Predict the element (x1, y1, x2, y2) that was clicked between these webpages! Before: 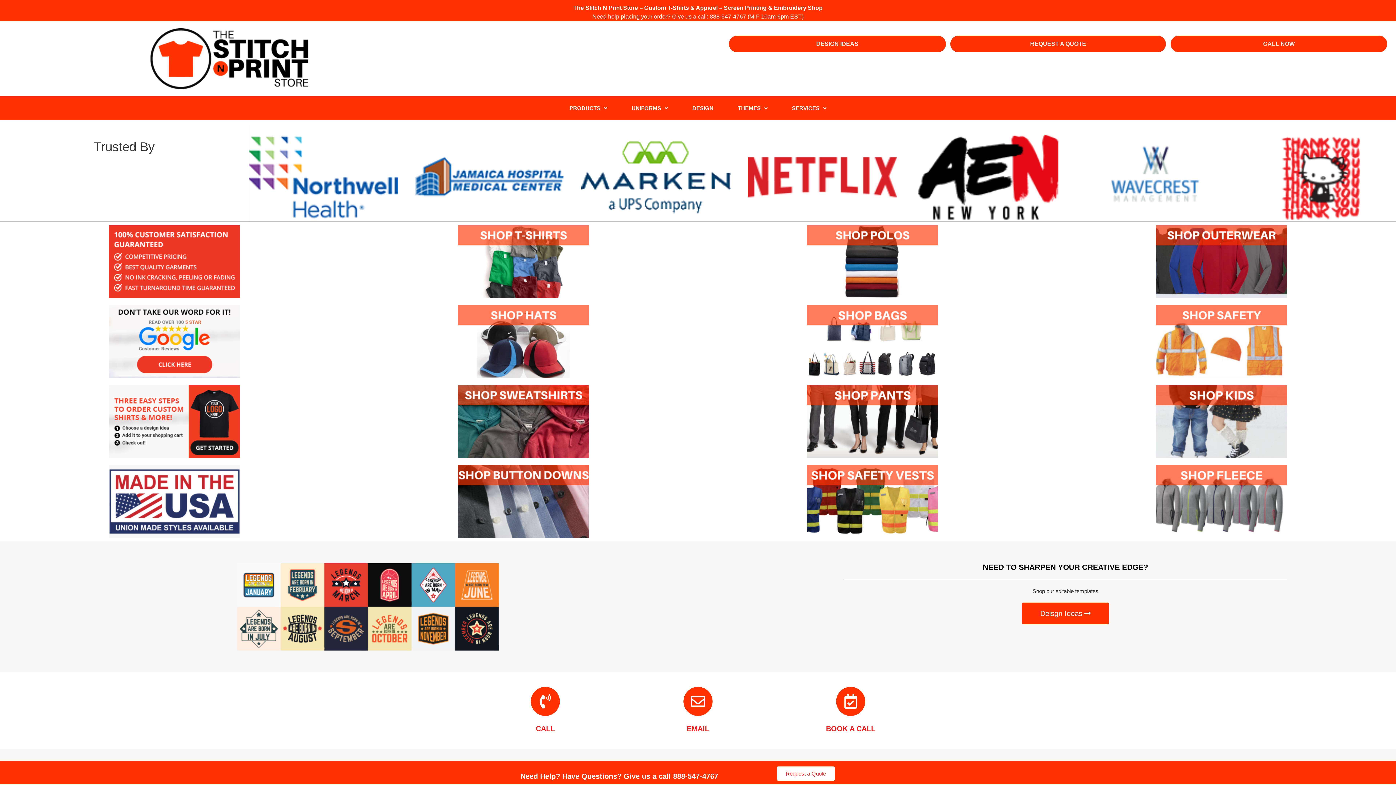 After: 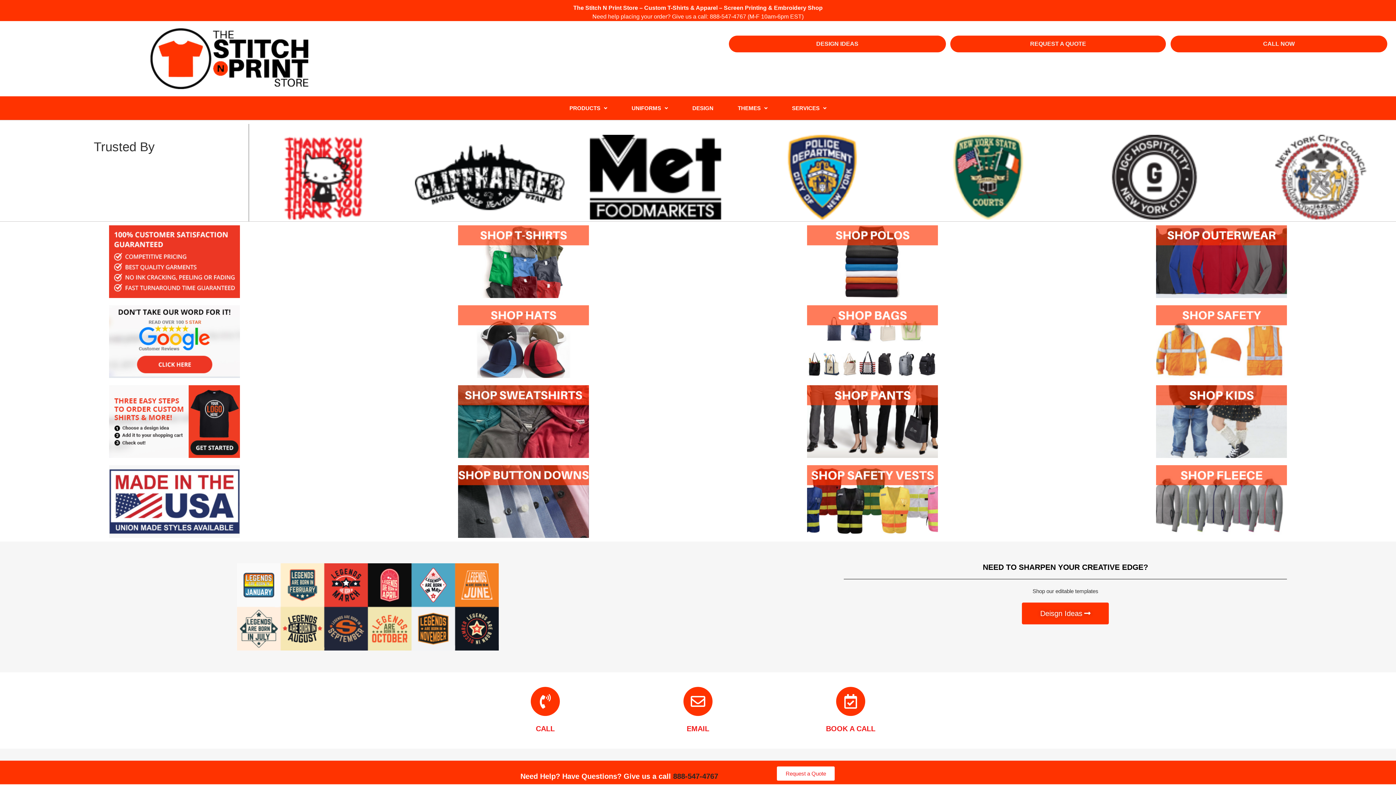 Action: bbox: (673, 772, 718, 780) label: 888-547-4767